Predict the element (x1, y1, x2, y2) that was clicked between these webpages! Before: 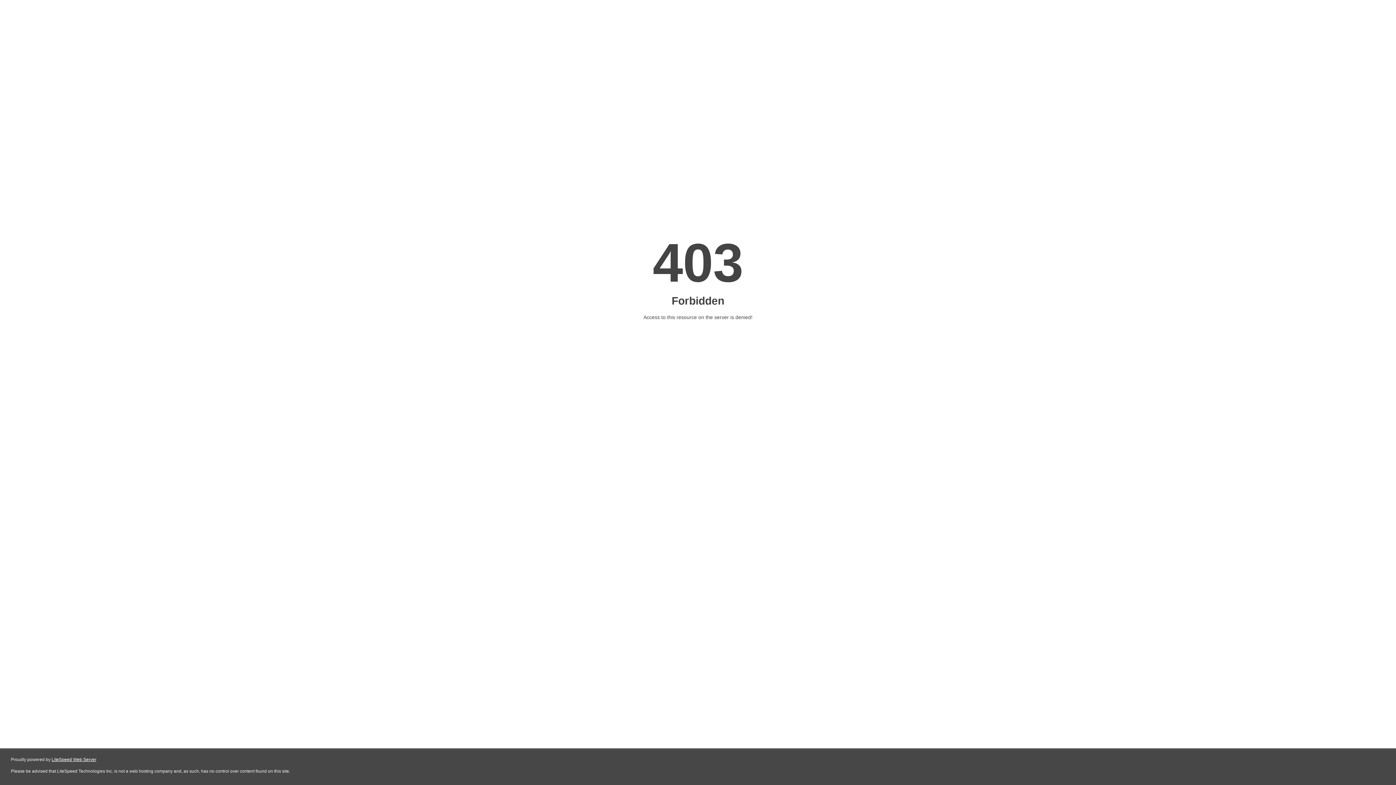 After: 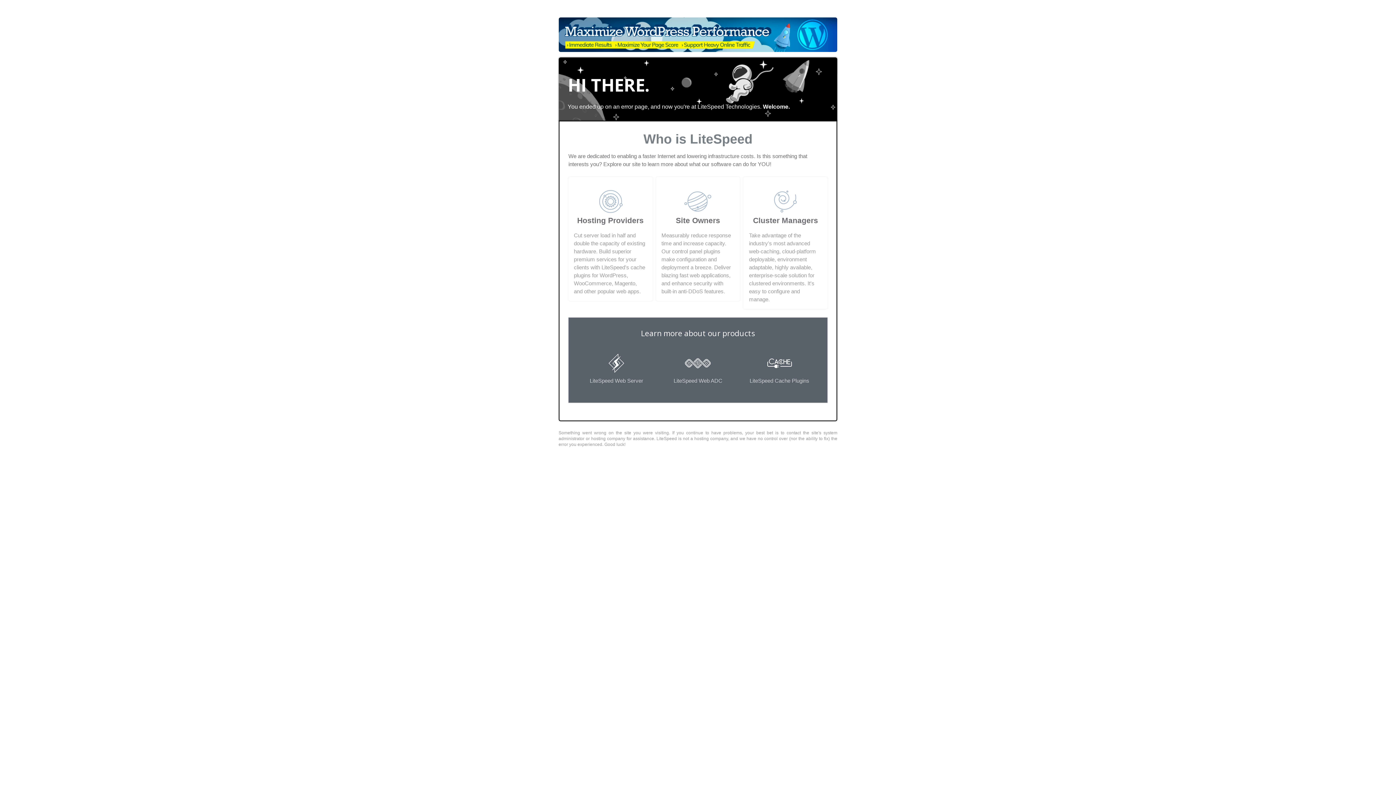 Action: label: LiteSpeed Web Server bbox: (51, 757, 96, 762)